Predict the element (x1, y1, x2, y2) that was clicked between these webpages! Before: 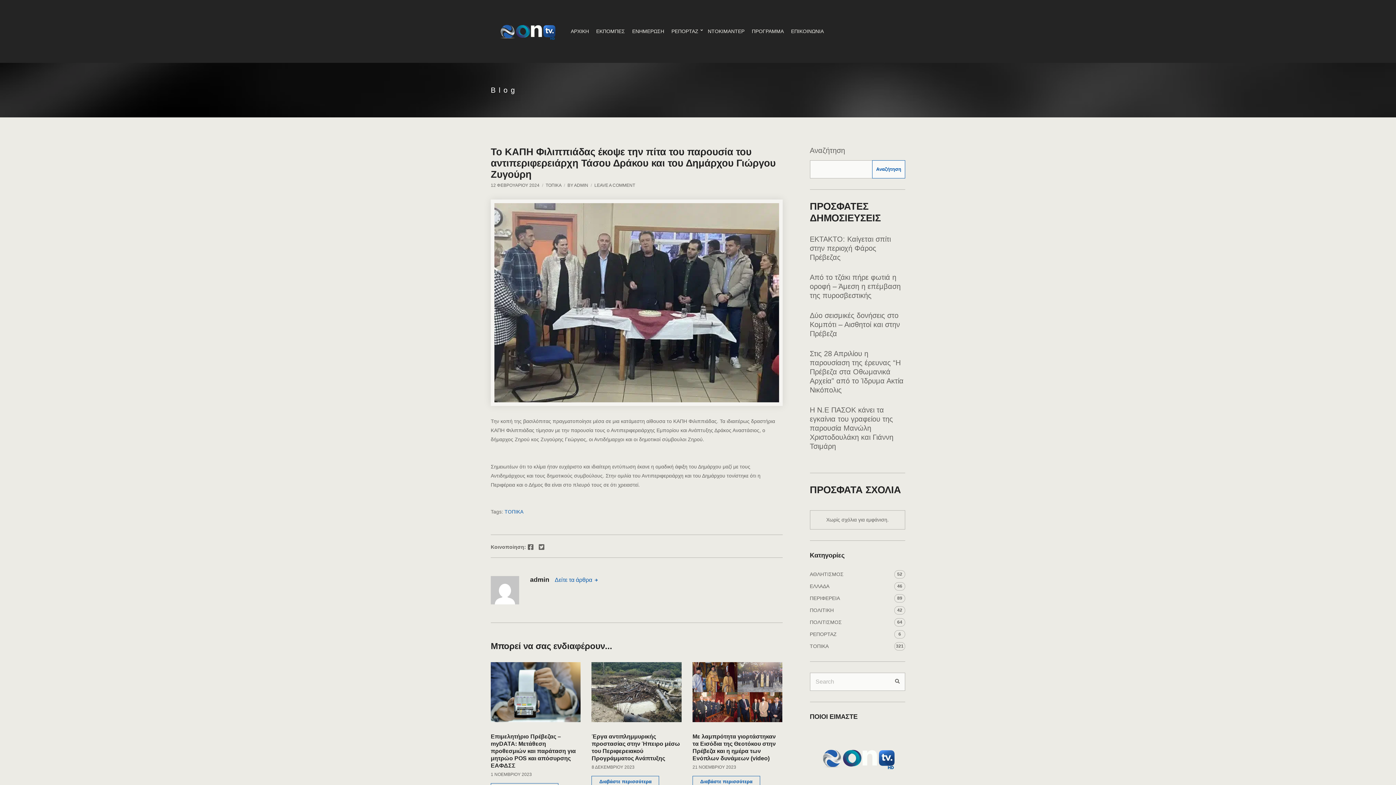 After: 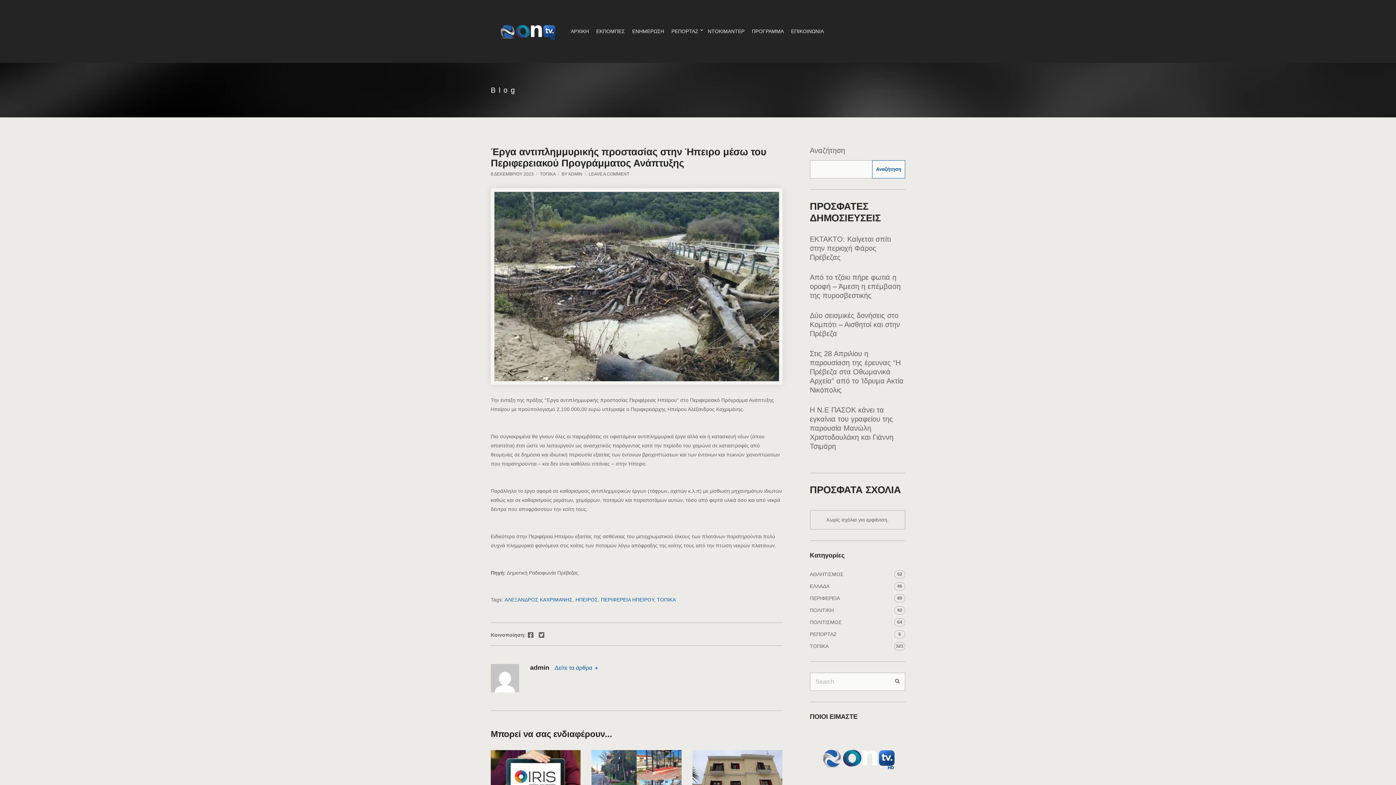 Action: bbox: (591, 689, 681, 694)